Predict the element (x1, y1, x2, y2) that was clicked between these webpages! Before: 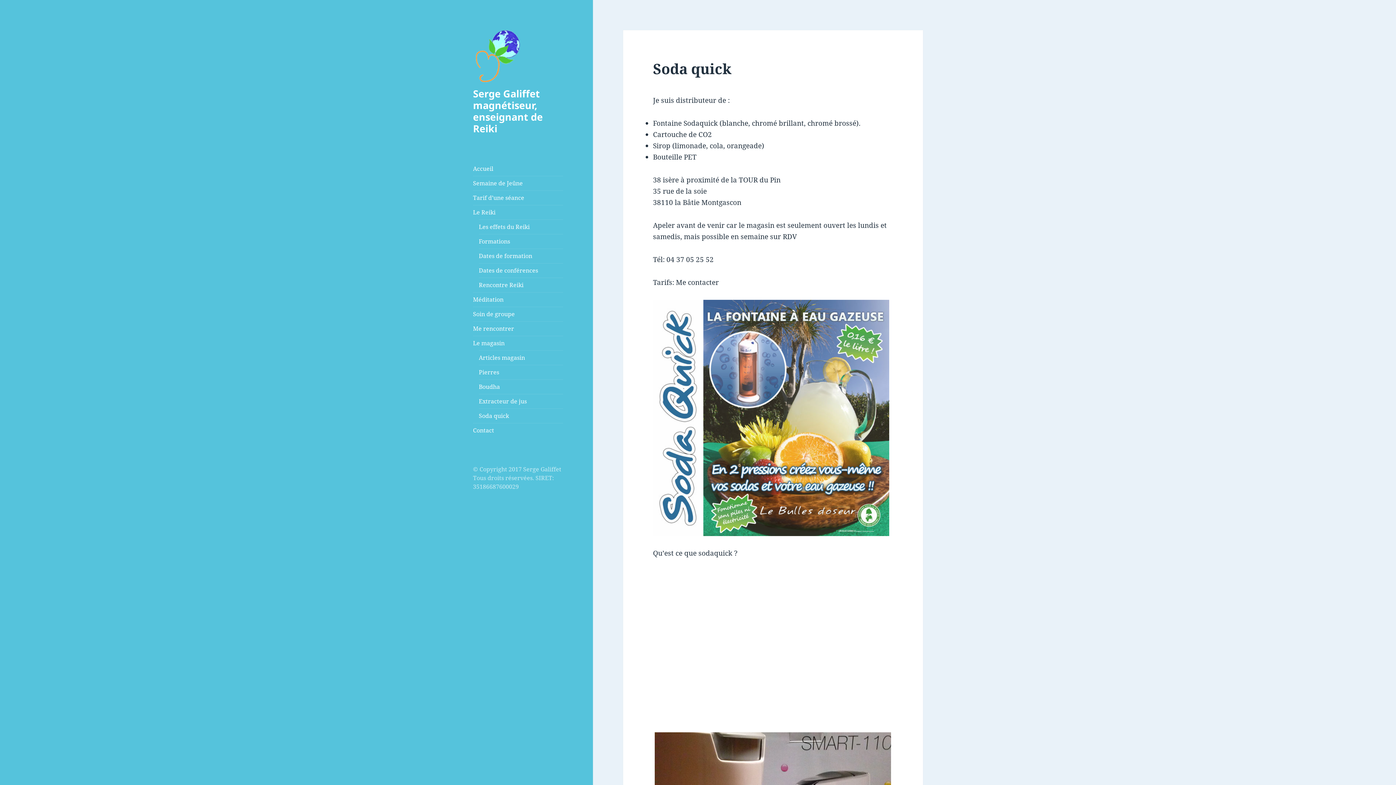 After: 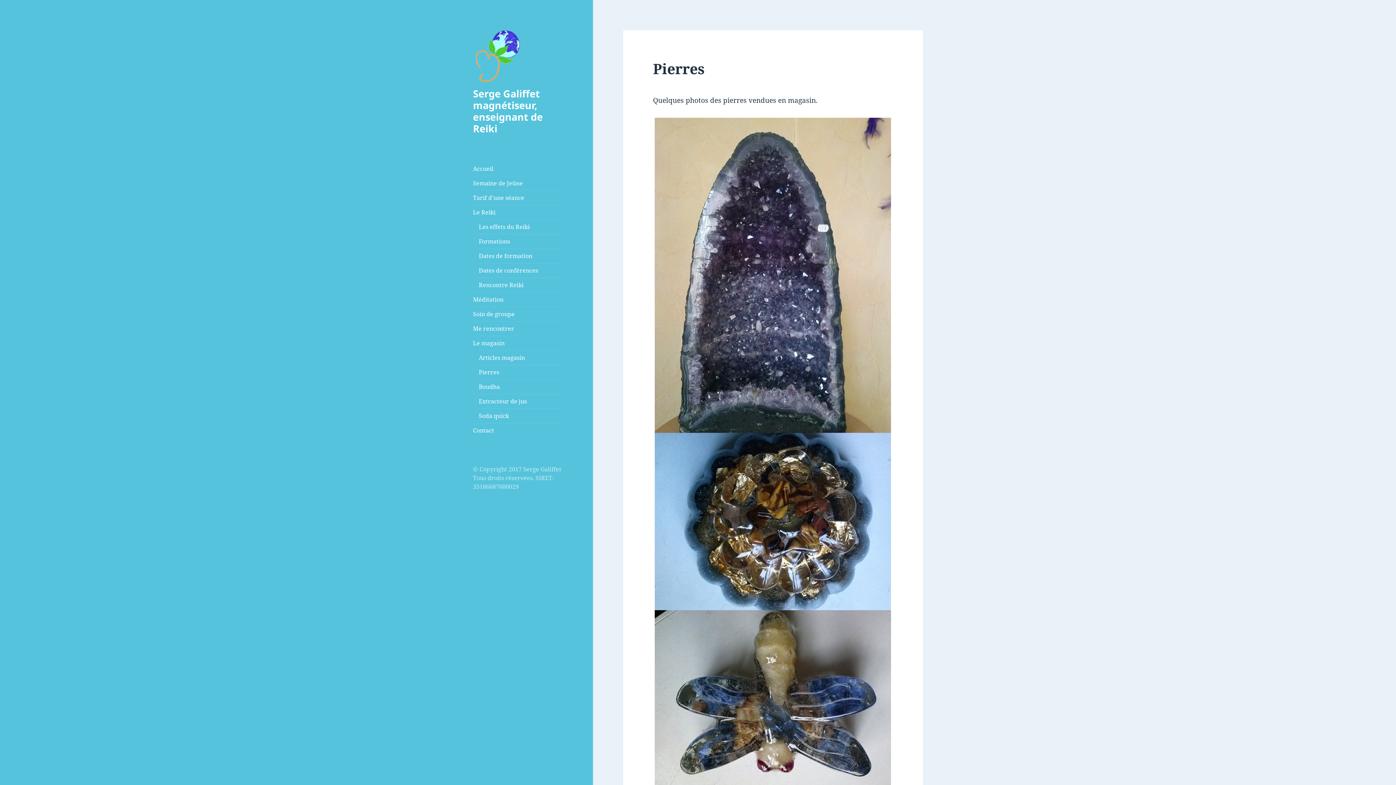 Action: label: Pierres bbox: (478, 368, 499, 376)